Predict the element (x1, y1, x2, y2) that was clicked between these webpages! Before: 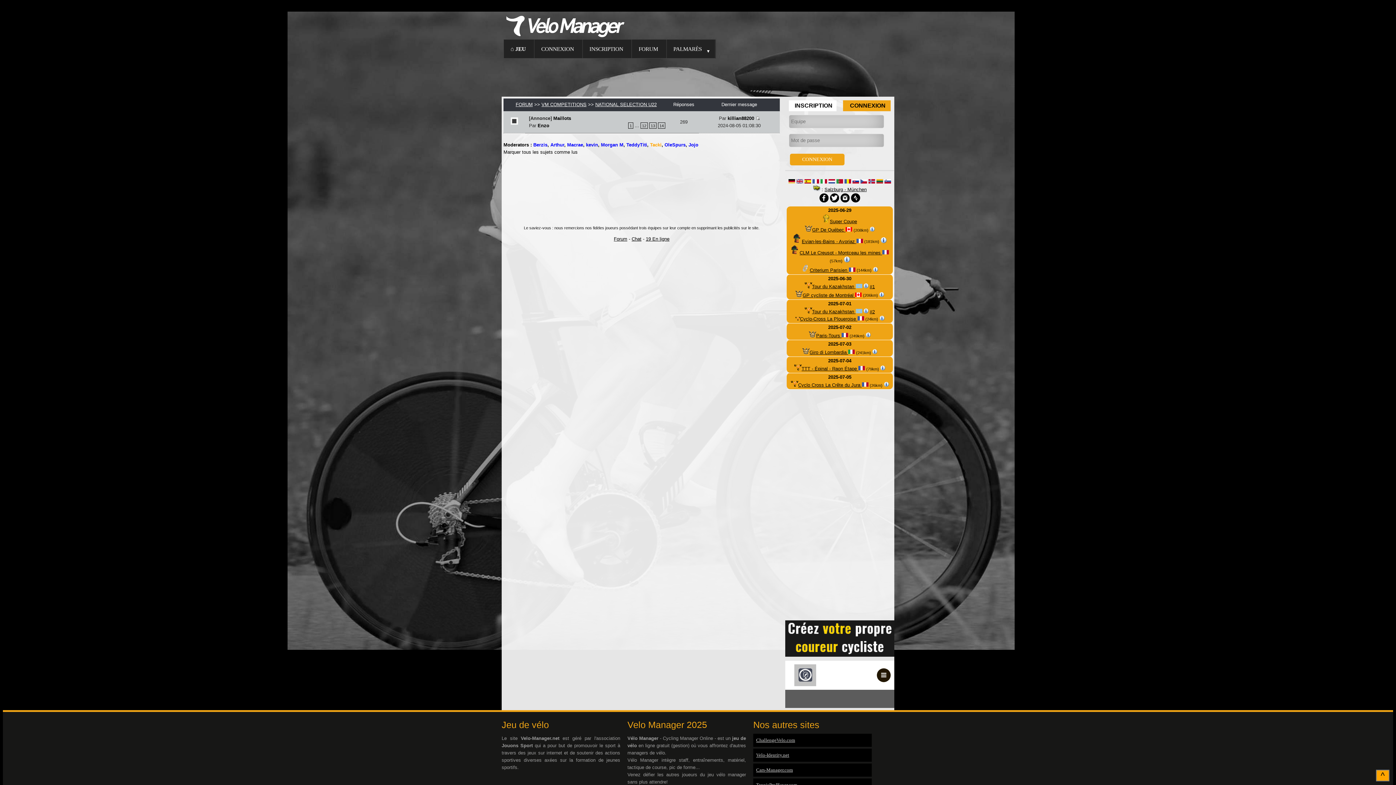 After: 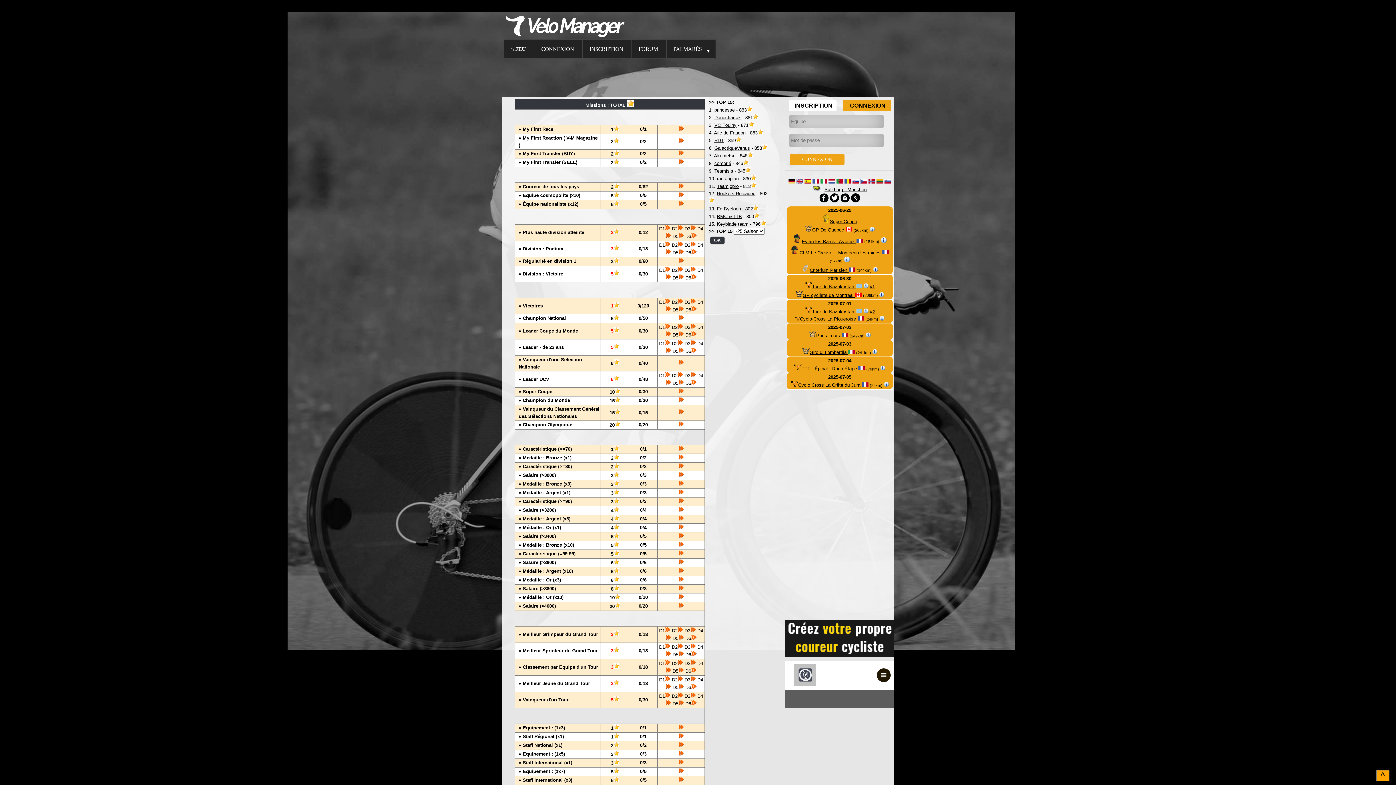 Action: bbox: (666, 39, 715, 58) label: PALMARÈS